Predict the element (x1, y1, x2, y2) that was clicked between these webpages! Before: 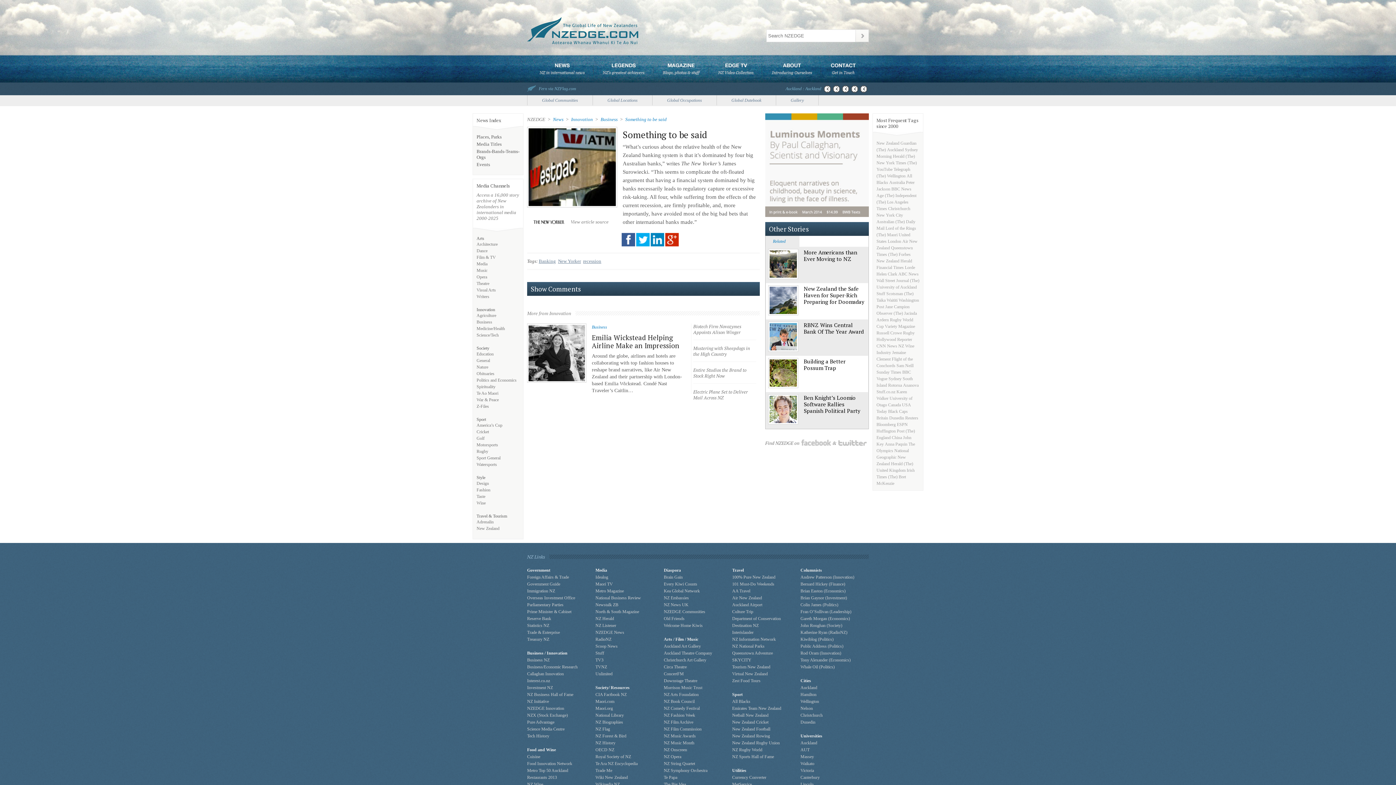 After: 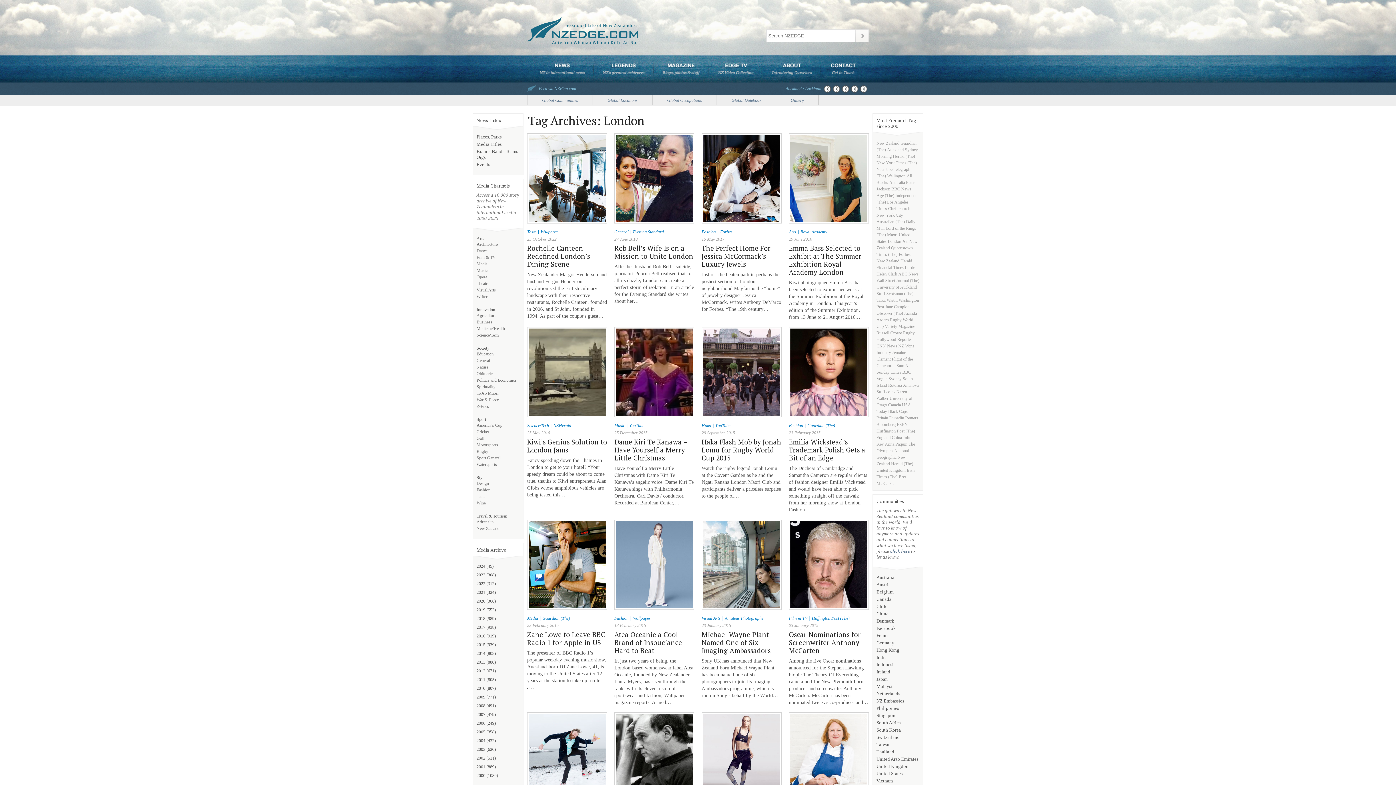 Action: bbox: (888, 238, 901, 244) label: London